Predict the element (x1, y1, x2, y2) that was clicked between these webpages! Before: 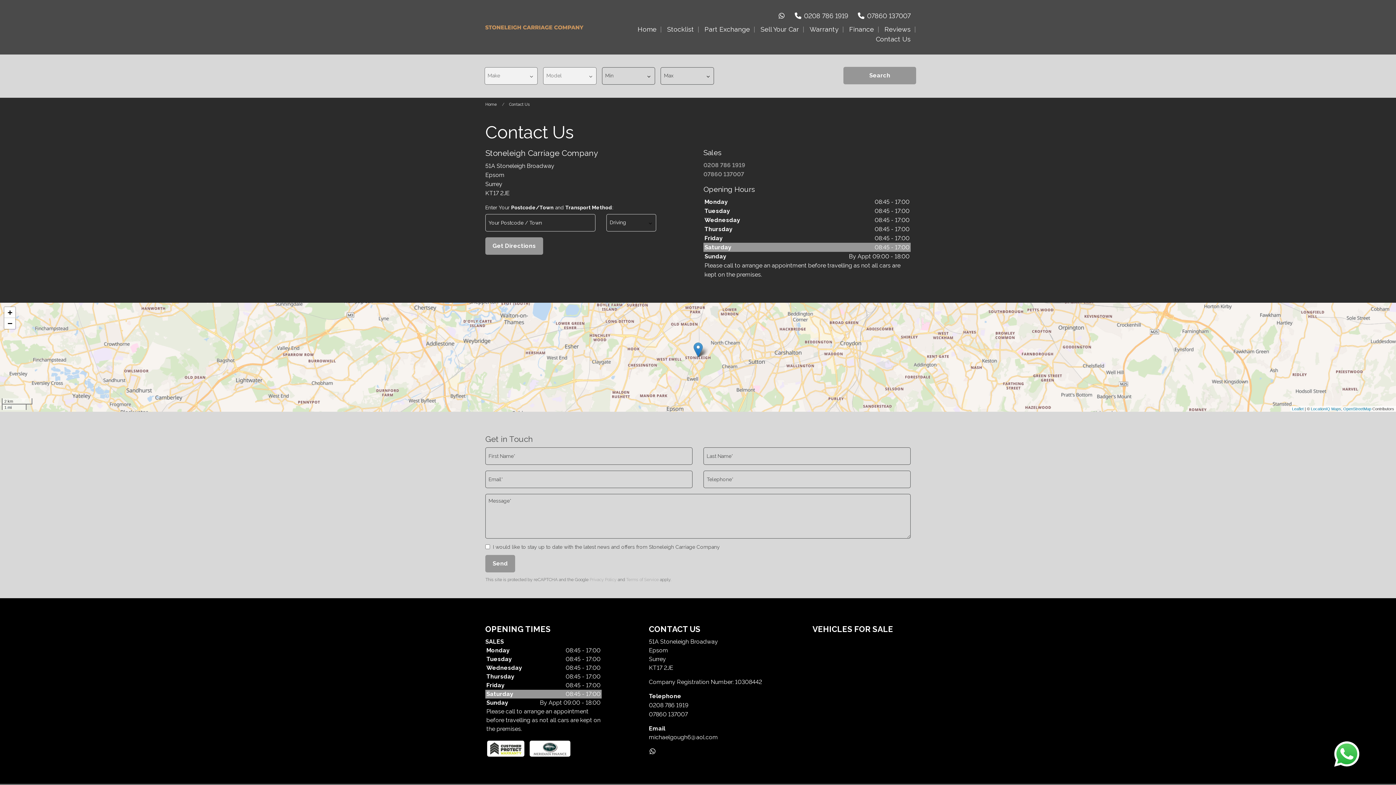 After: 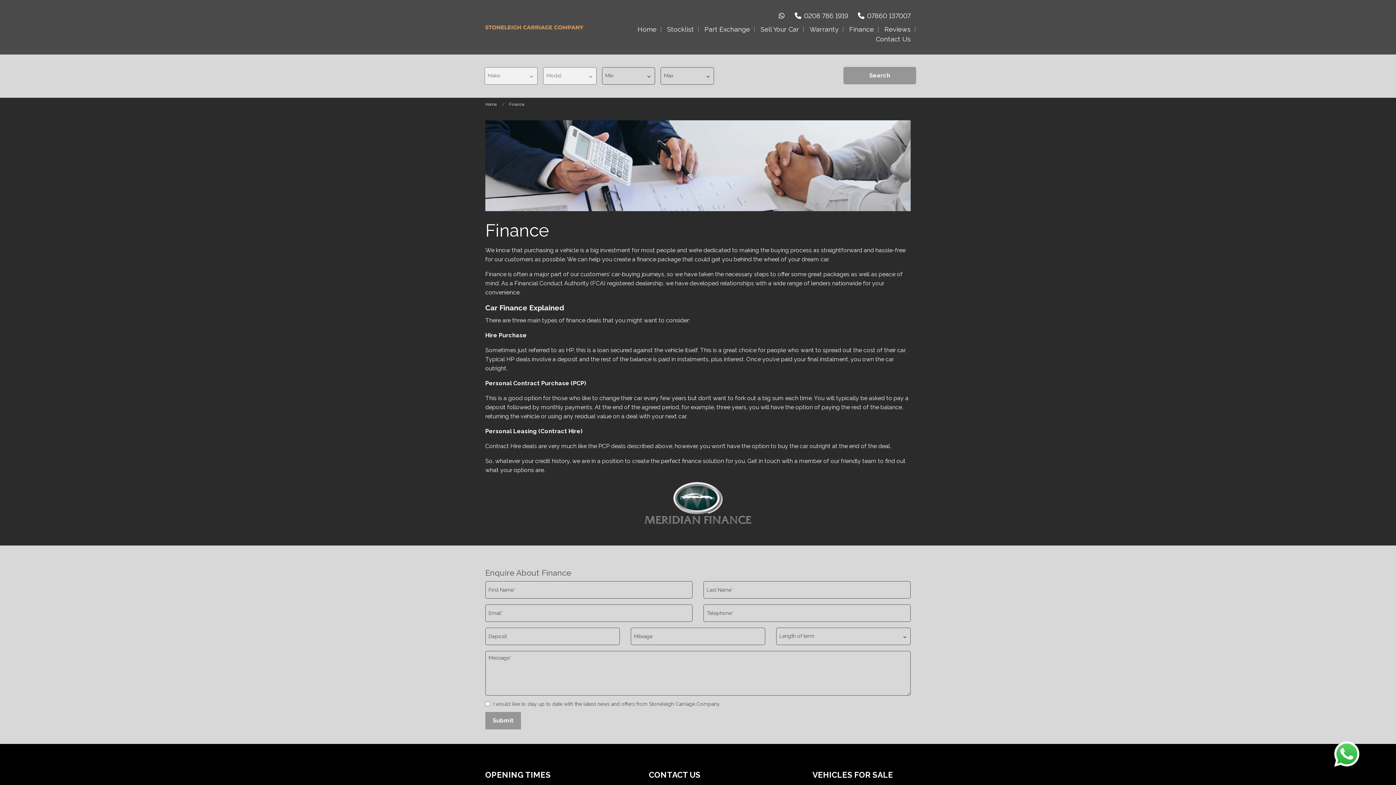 Action: label: Finance bbox: (849, 24, 874, 33)